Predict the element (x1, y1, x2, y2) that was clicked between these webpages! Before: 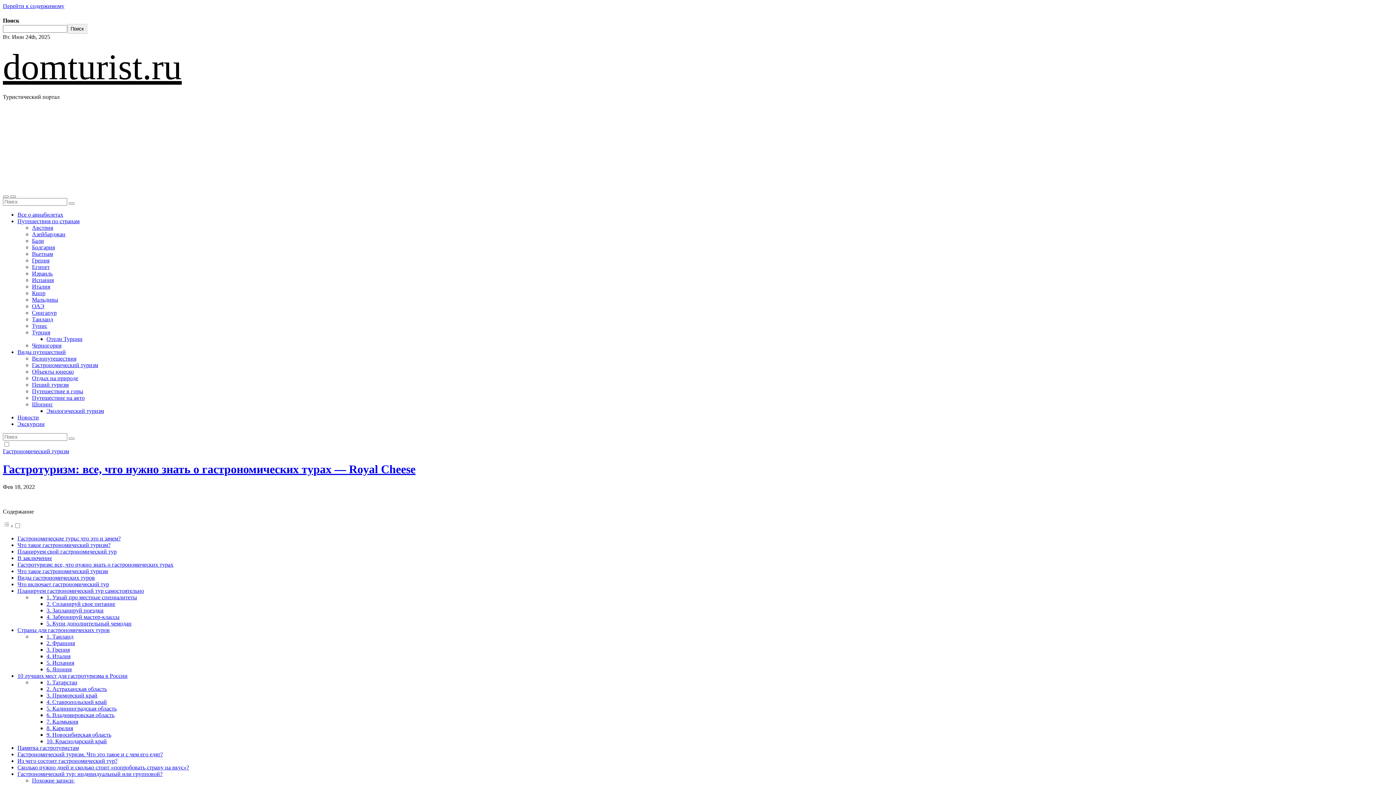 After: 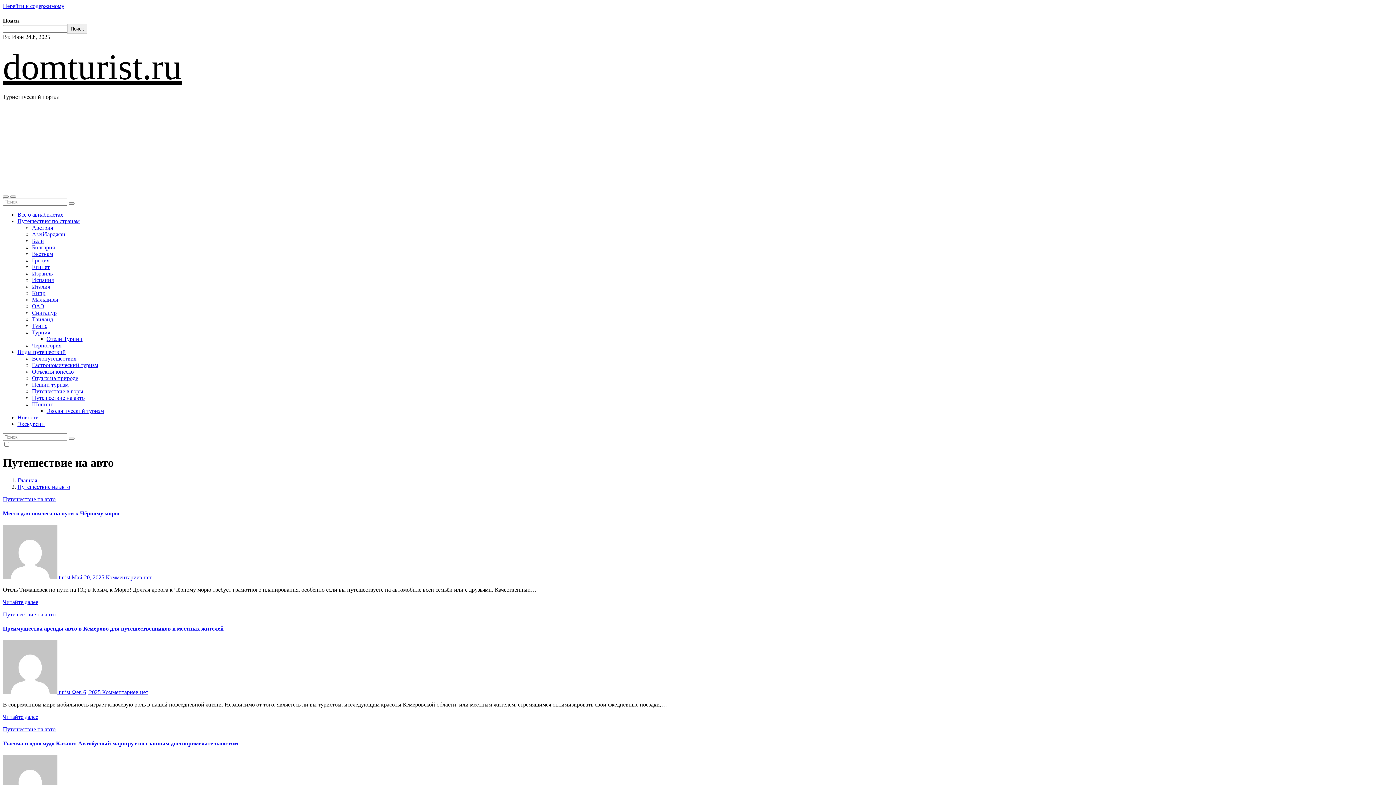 Action: label: Путешествие на авто bbox: (32, 394, 84, 401)